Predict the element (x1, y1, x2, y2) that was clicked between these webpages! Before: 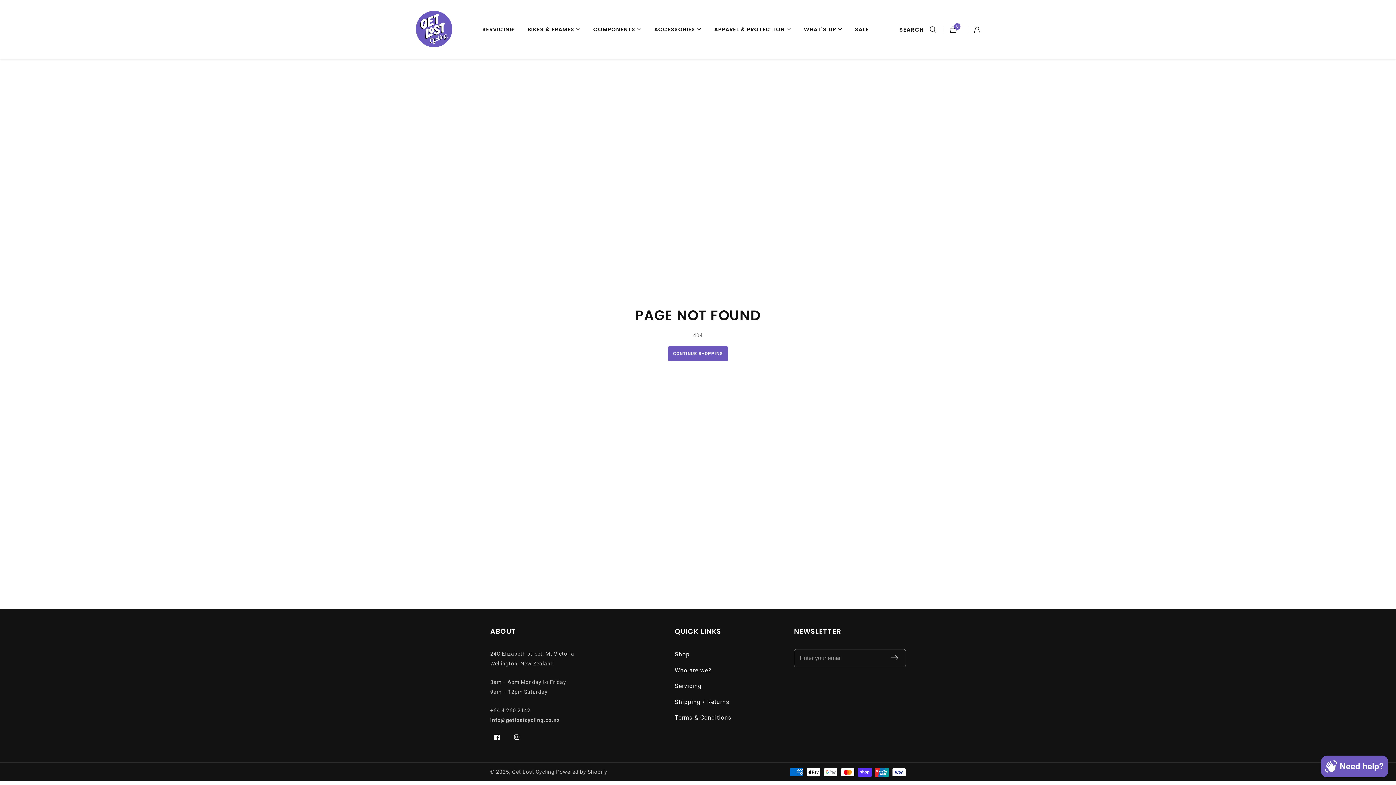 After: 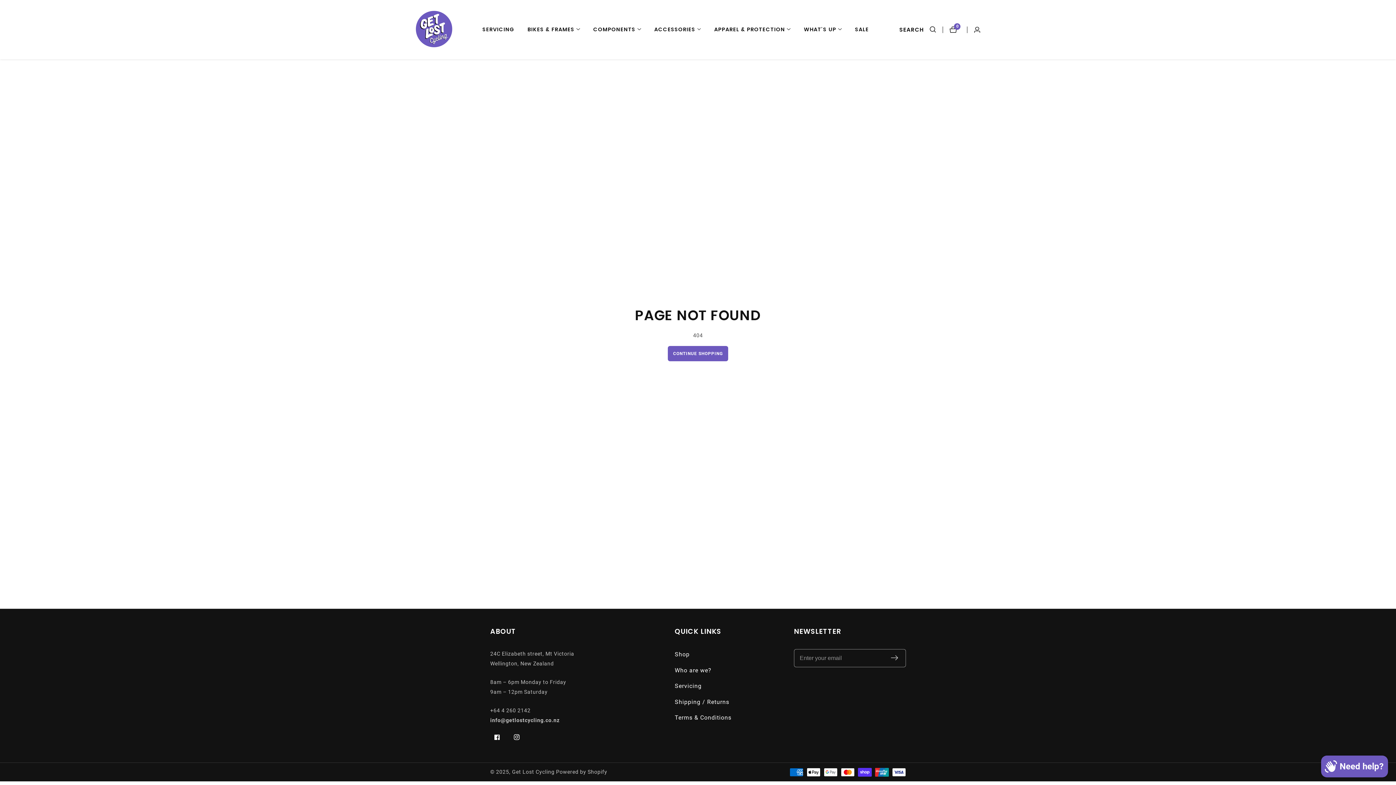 Action: label: Instagram bbox: (509, 730, 523, 744)